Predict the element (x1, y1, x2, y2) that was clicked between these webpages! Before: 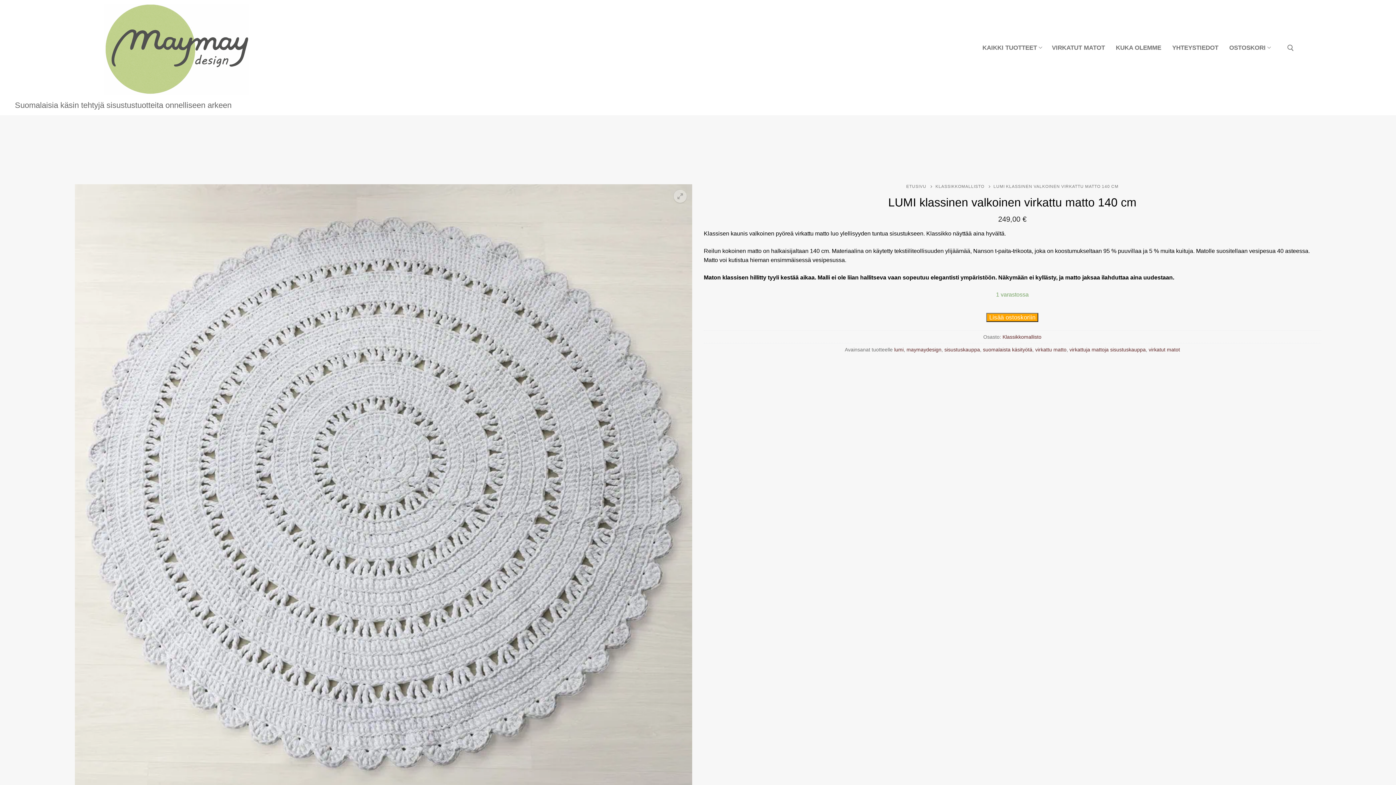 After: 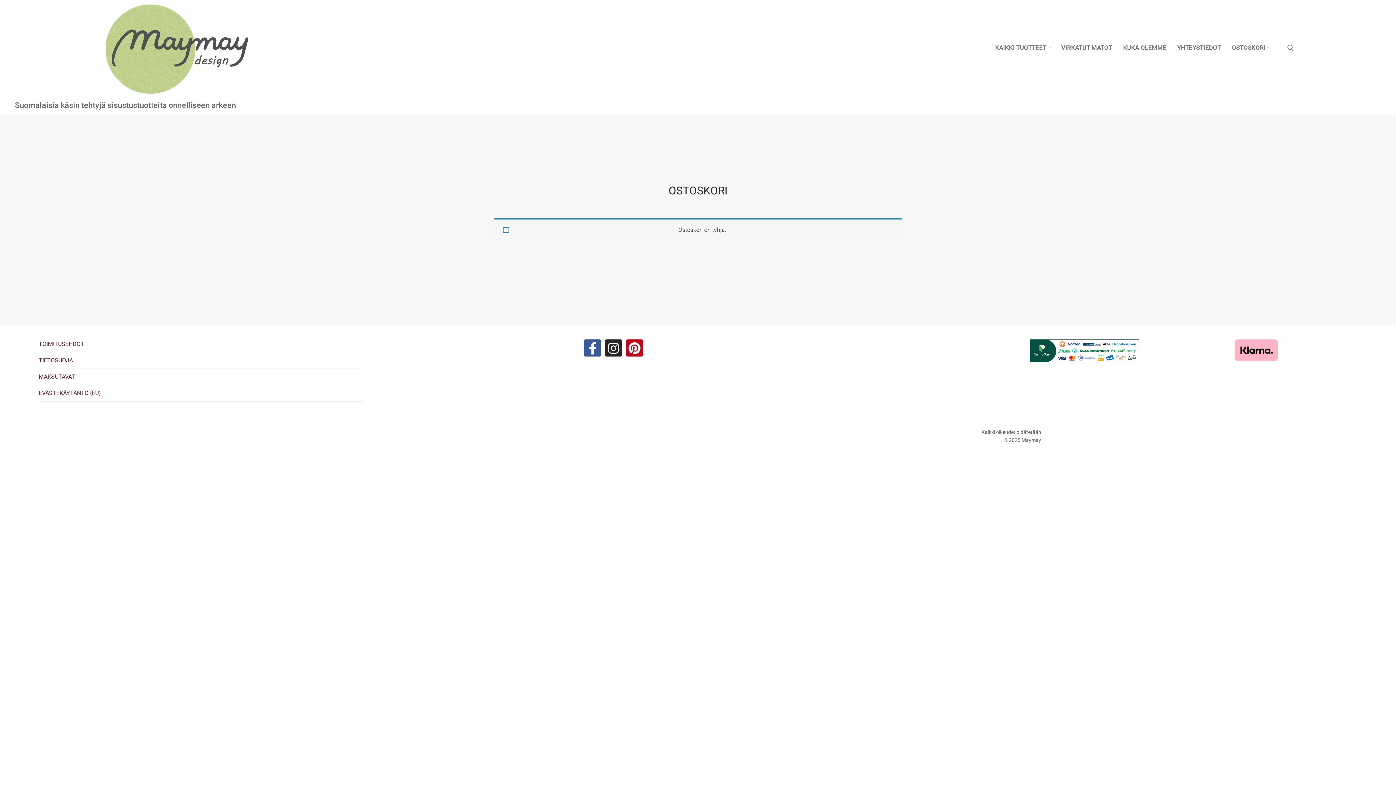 Action: bbox: (1224, 40, 1274, 55) label: OSTOSKORI
 